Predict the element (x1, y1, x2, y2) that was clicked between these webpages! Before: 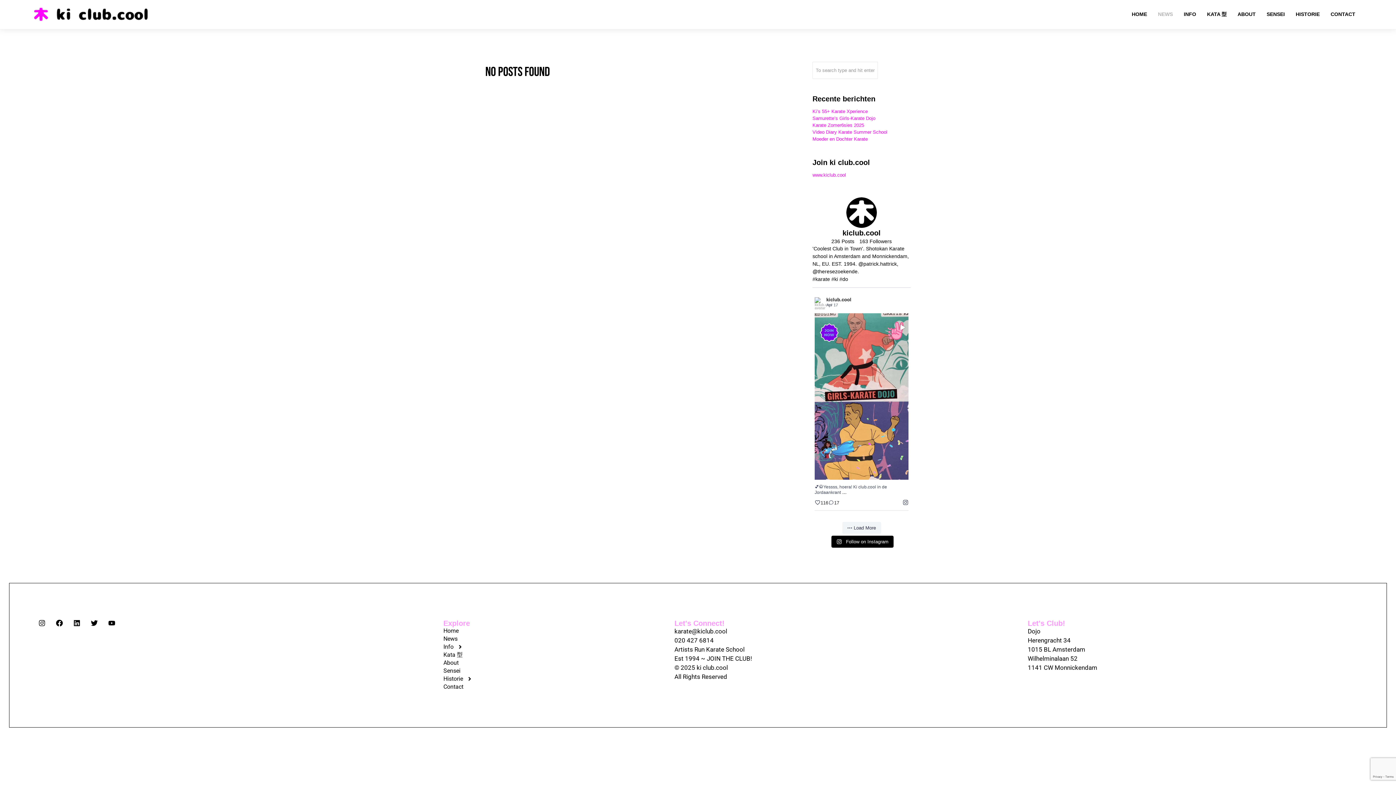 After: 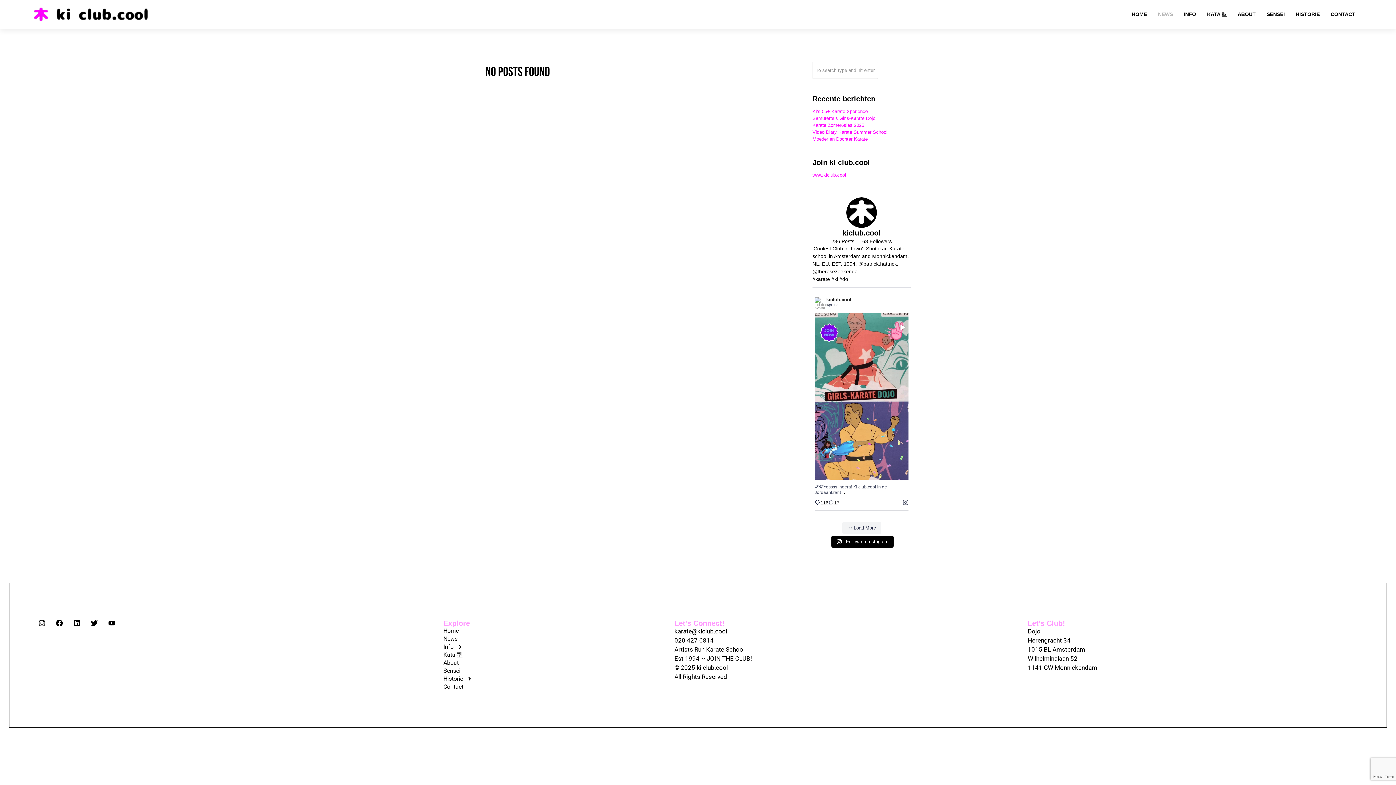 Action: bbox: (674, 628, 727, 635) label: karate@kiclub.cool